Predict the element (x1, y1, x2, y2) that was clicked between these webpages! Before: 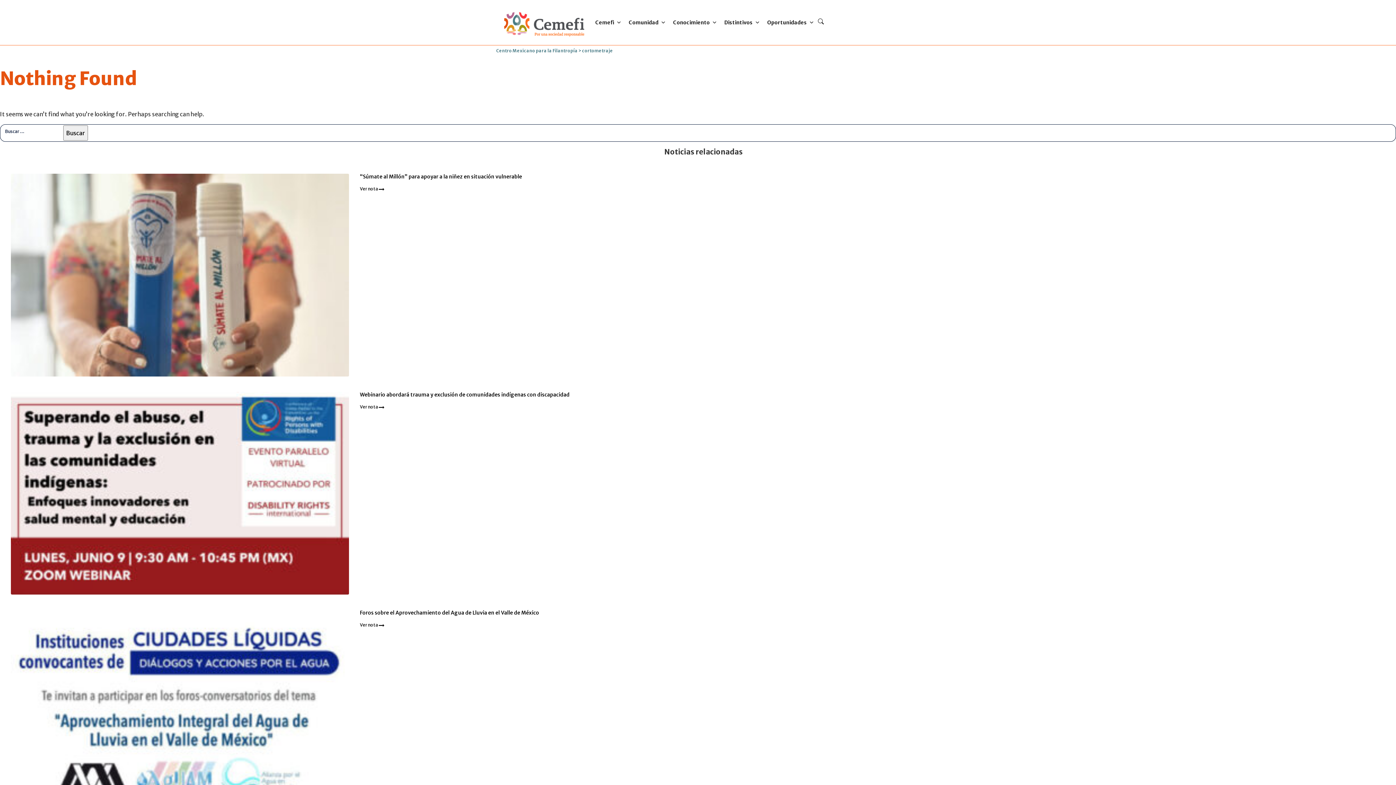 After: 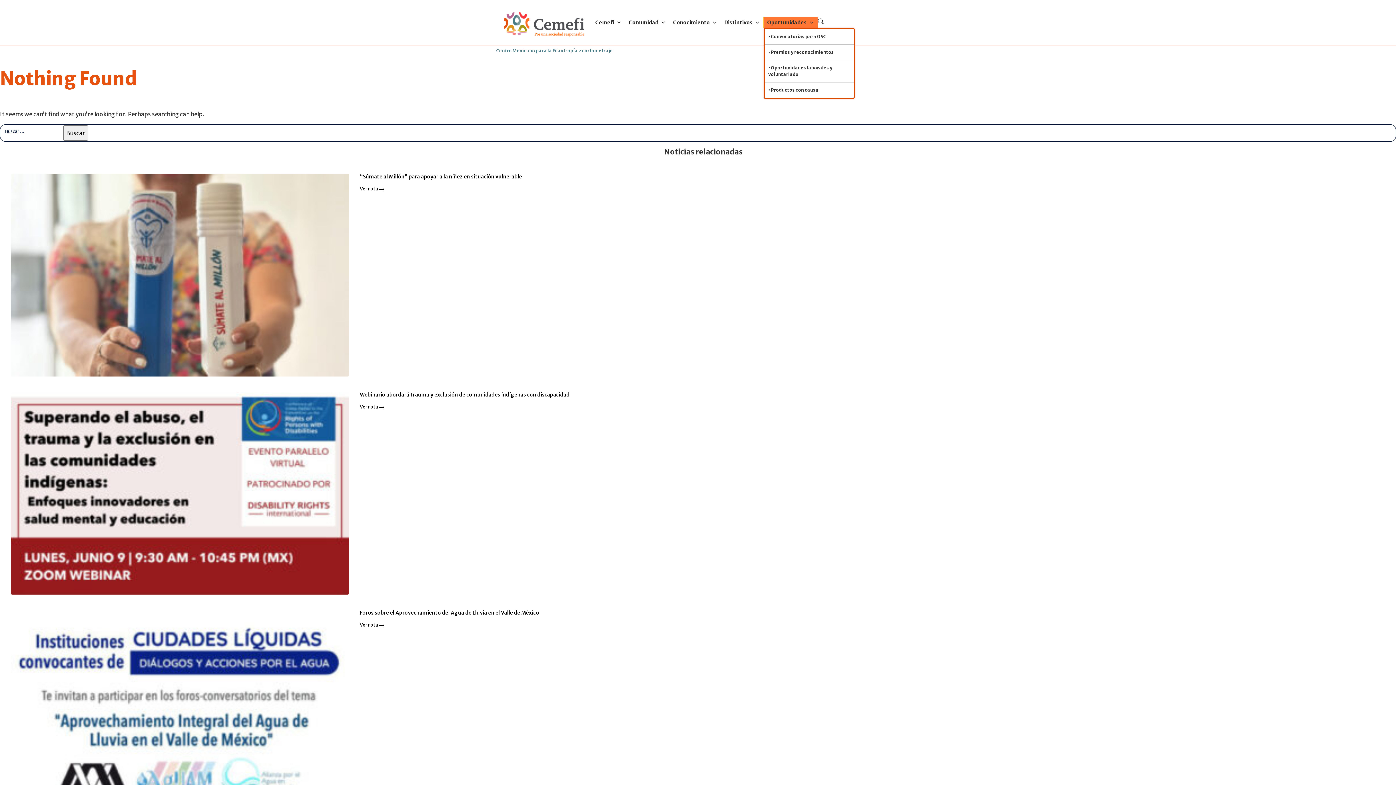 Action: label: Oportunidades bbox: (763, 17, 818, 27)